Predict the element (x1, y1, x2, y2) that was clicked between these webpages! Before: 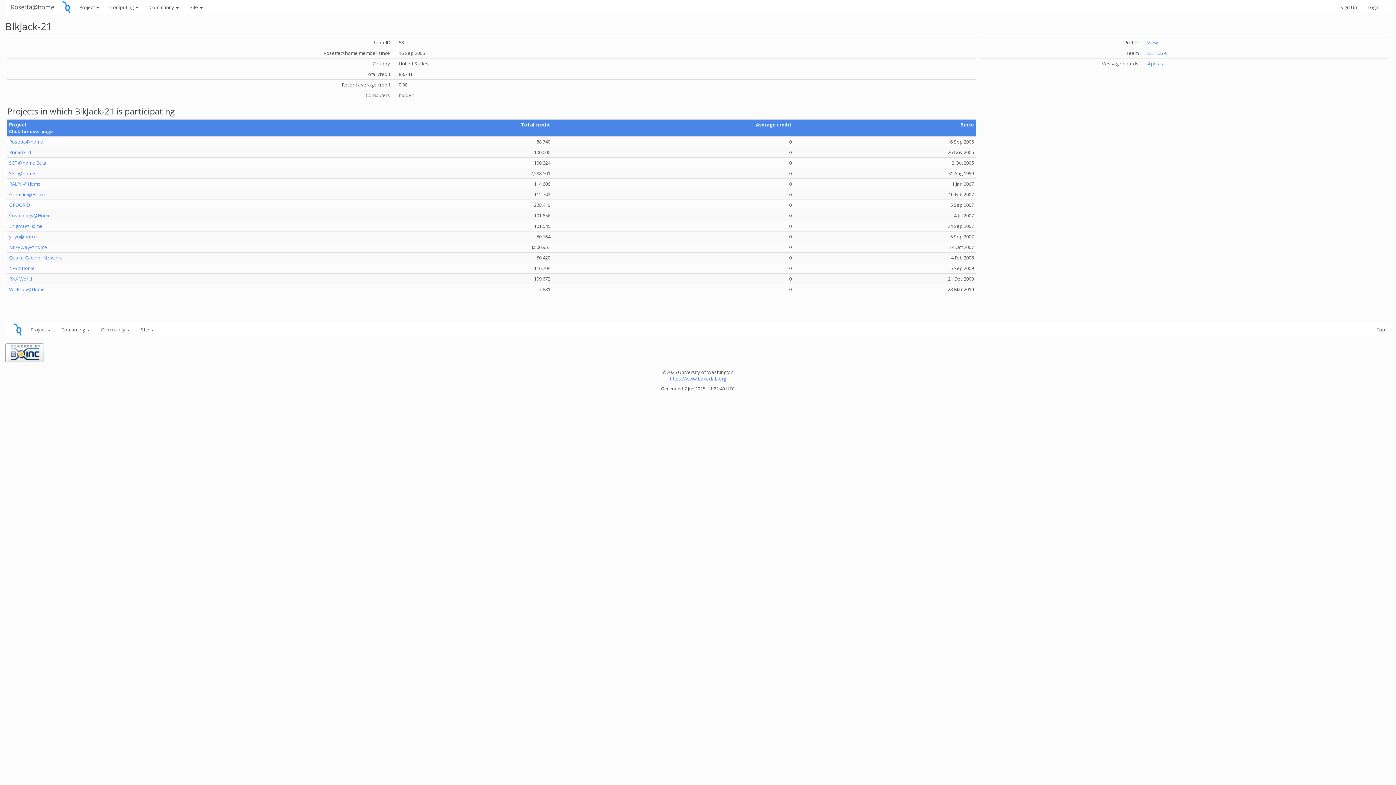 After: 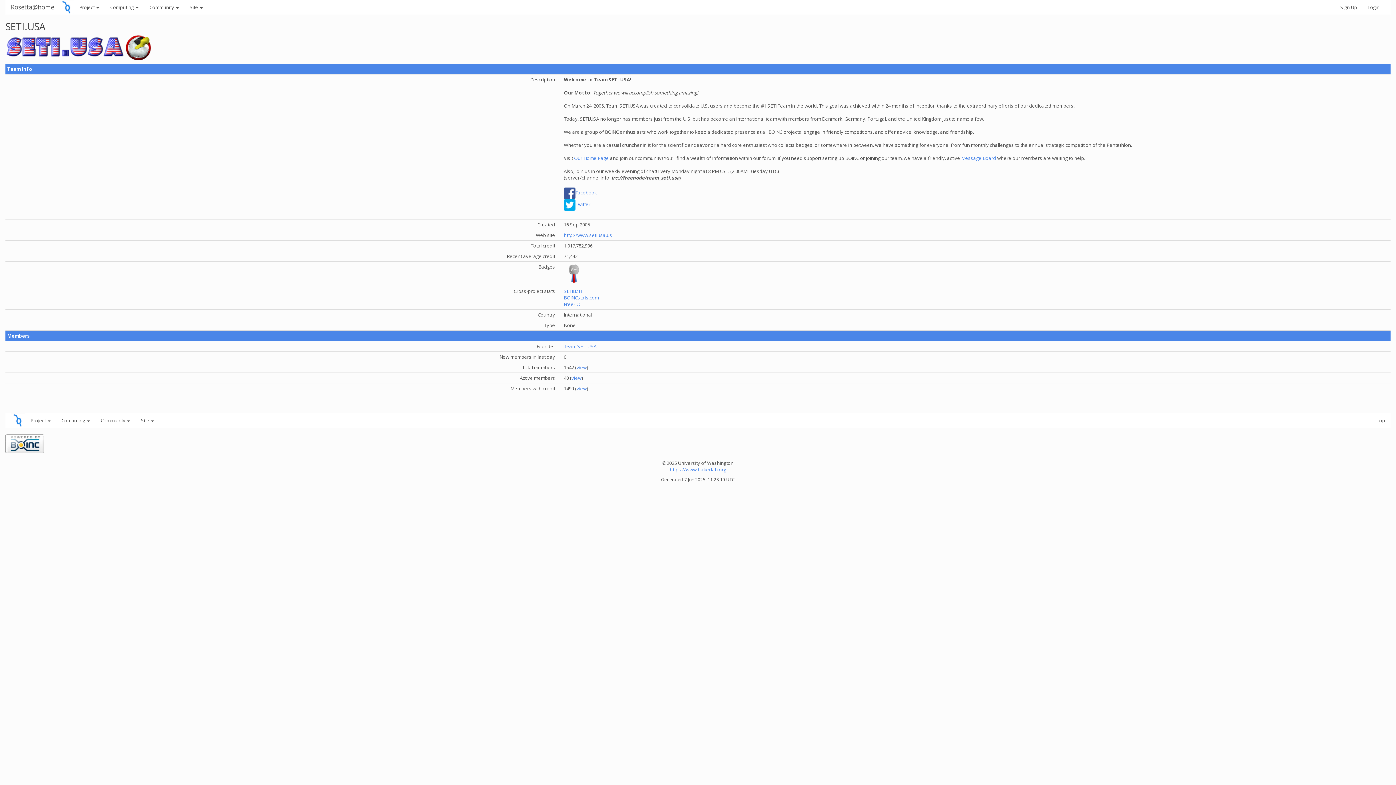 Action: label: SETI.USA bbox: (1147, 49, 1166, 56)